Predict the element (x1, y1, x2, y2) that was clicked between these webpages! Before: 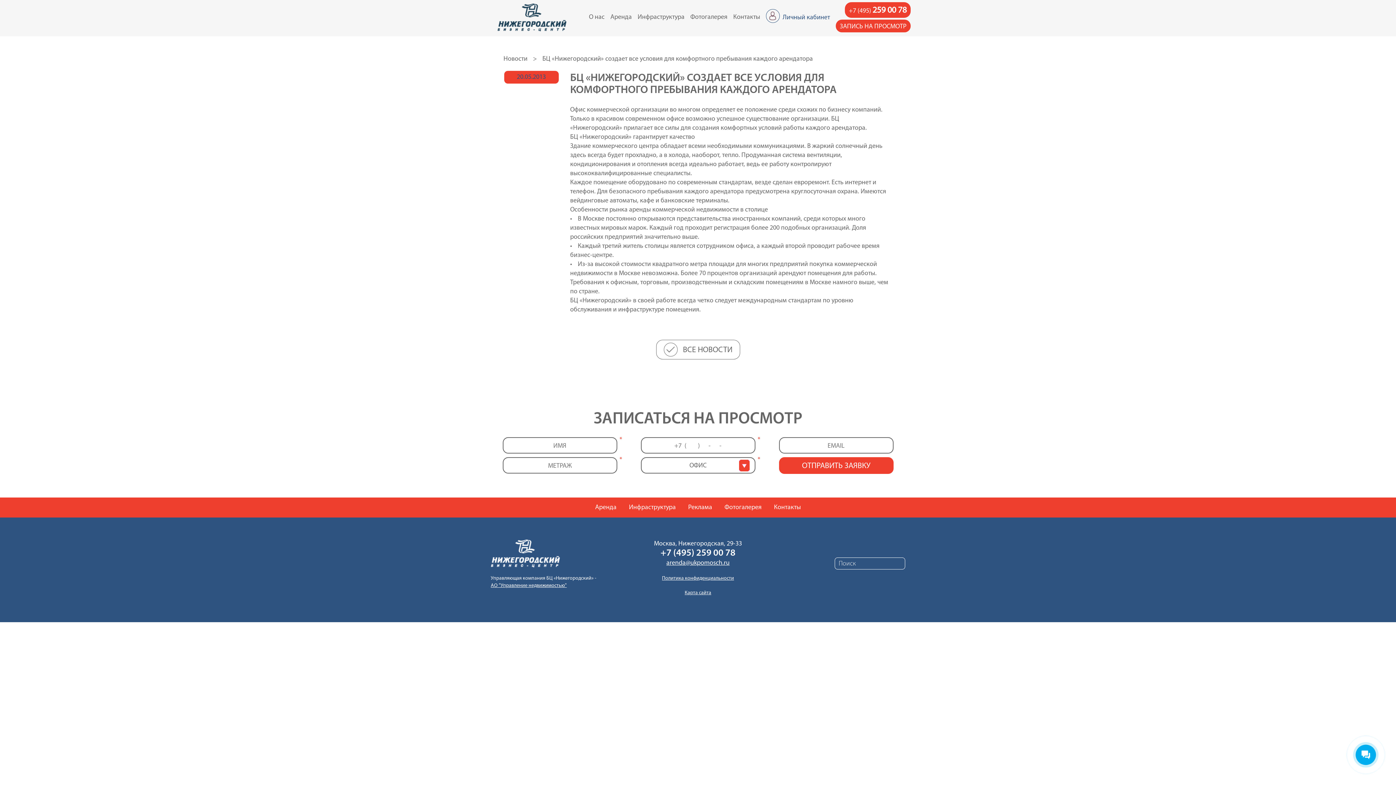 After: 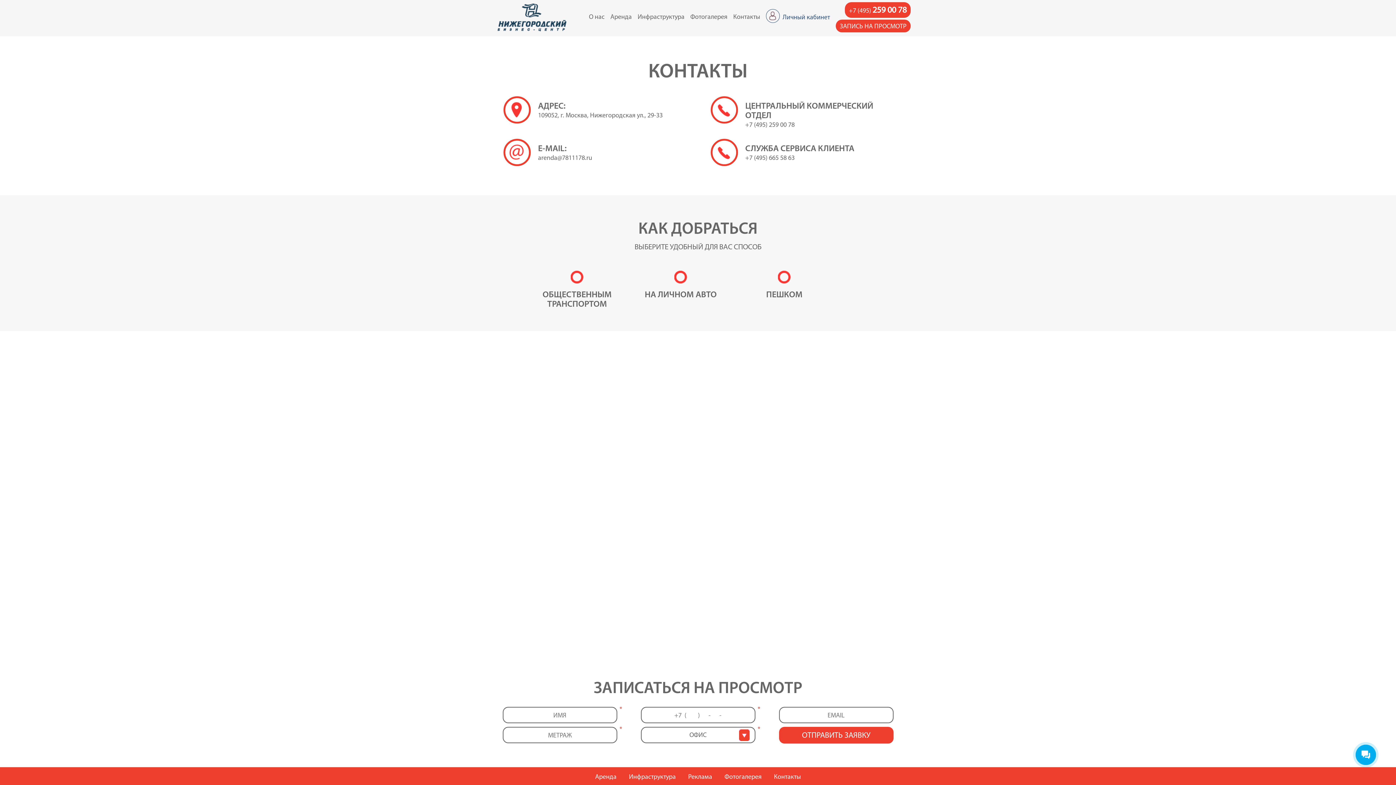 Action: bbox: (768, 503, 807, 512) label: Контакты